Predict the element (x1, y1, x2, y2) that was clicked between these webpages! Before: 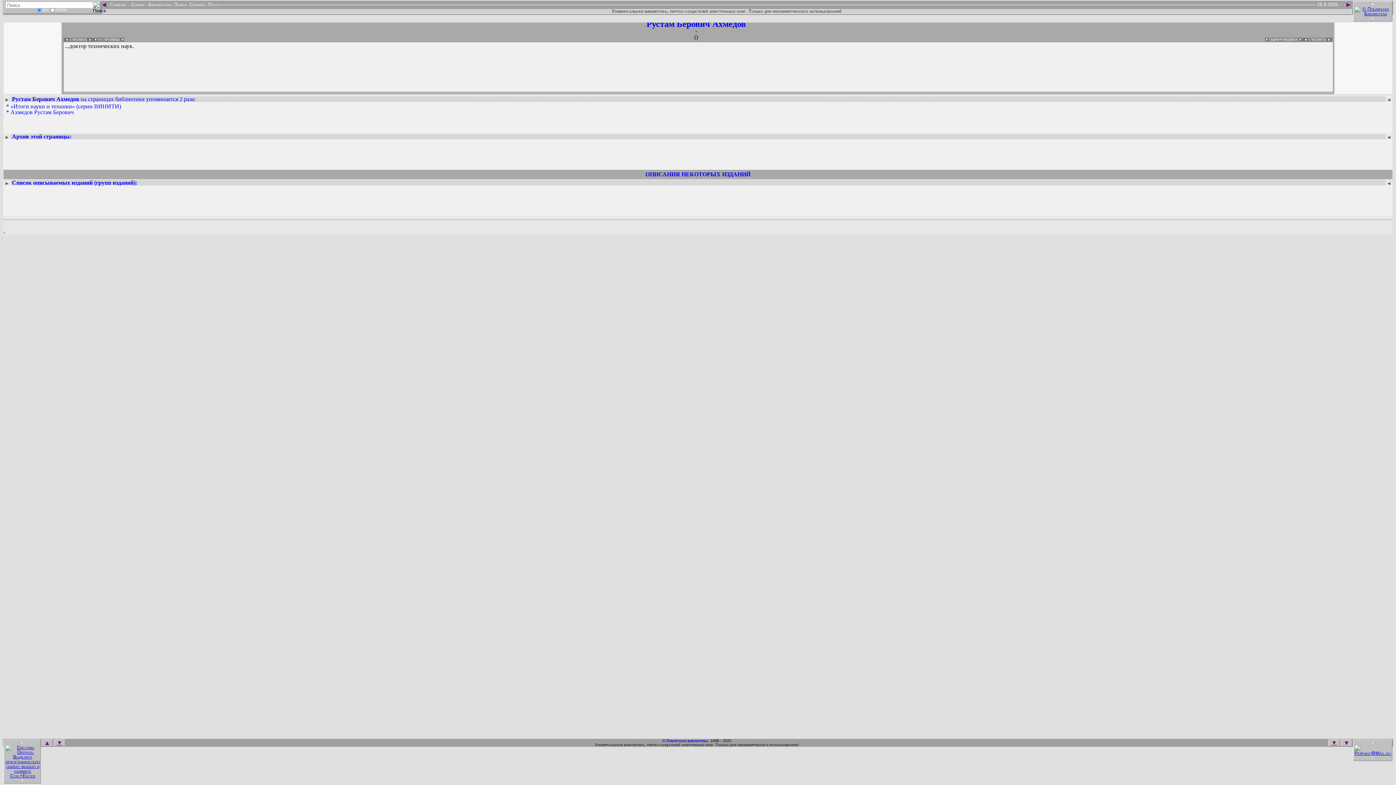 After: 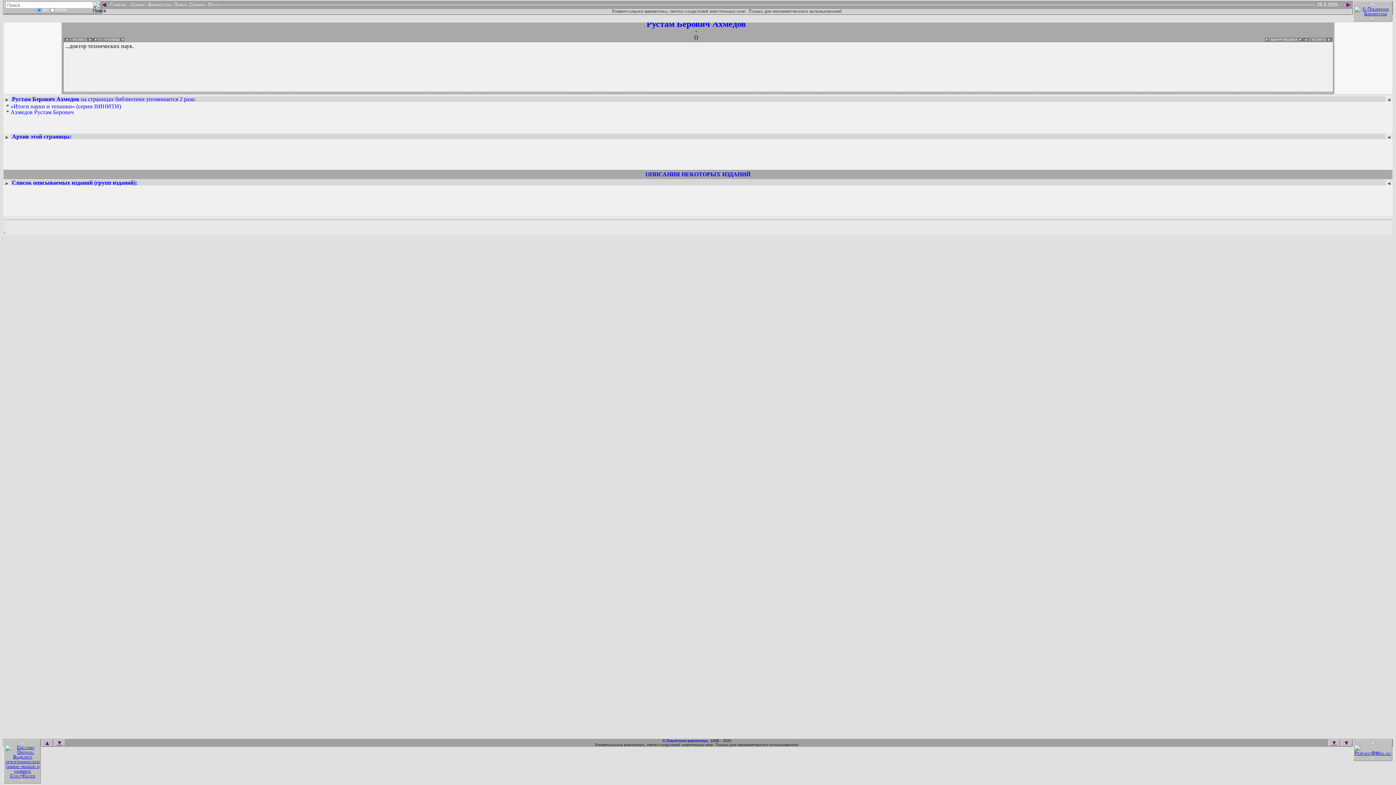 Action: label: ► bbox: (4, 134, 9, 139)